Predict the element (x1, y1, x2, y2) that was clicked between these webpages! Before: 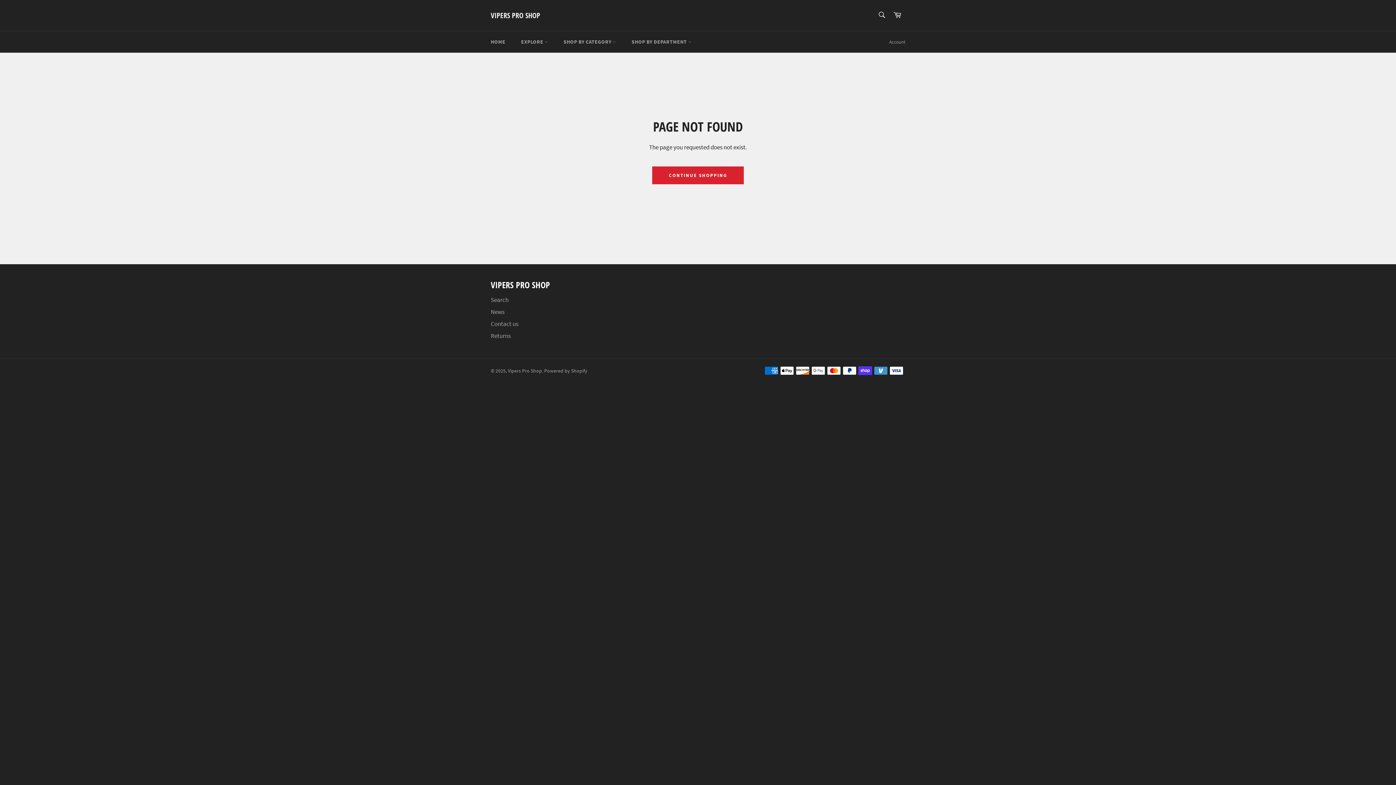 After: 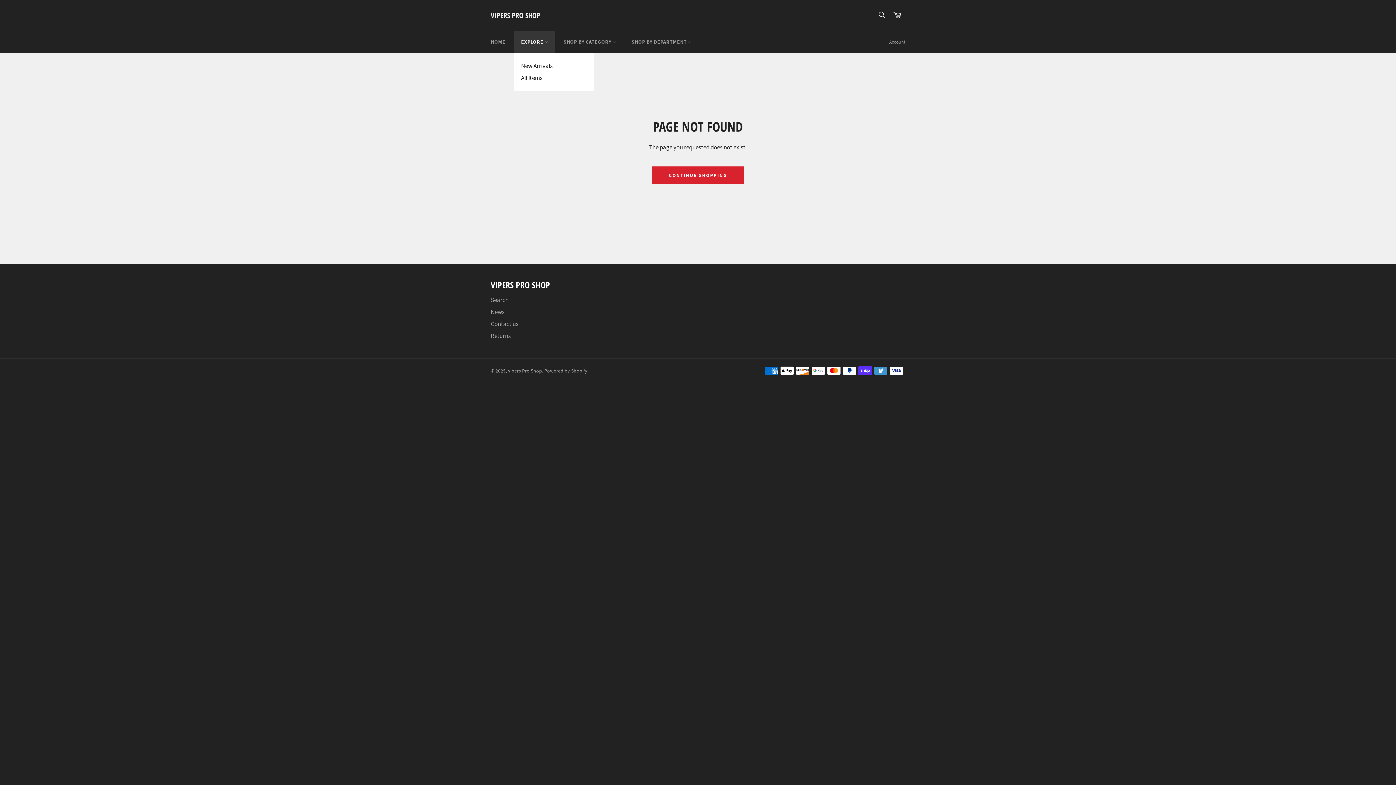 Action: label: EXPLORE  bbox: (513, 31, 555, 52)